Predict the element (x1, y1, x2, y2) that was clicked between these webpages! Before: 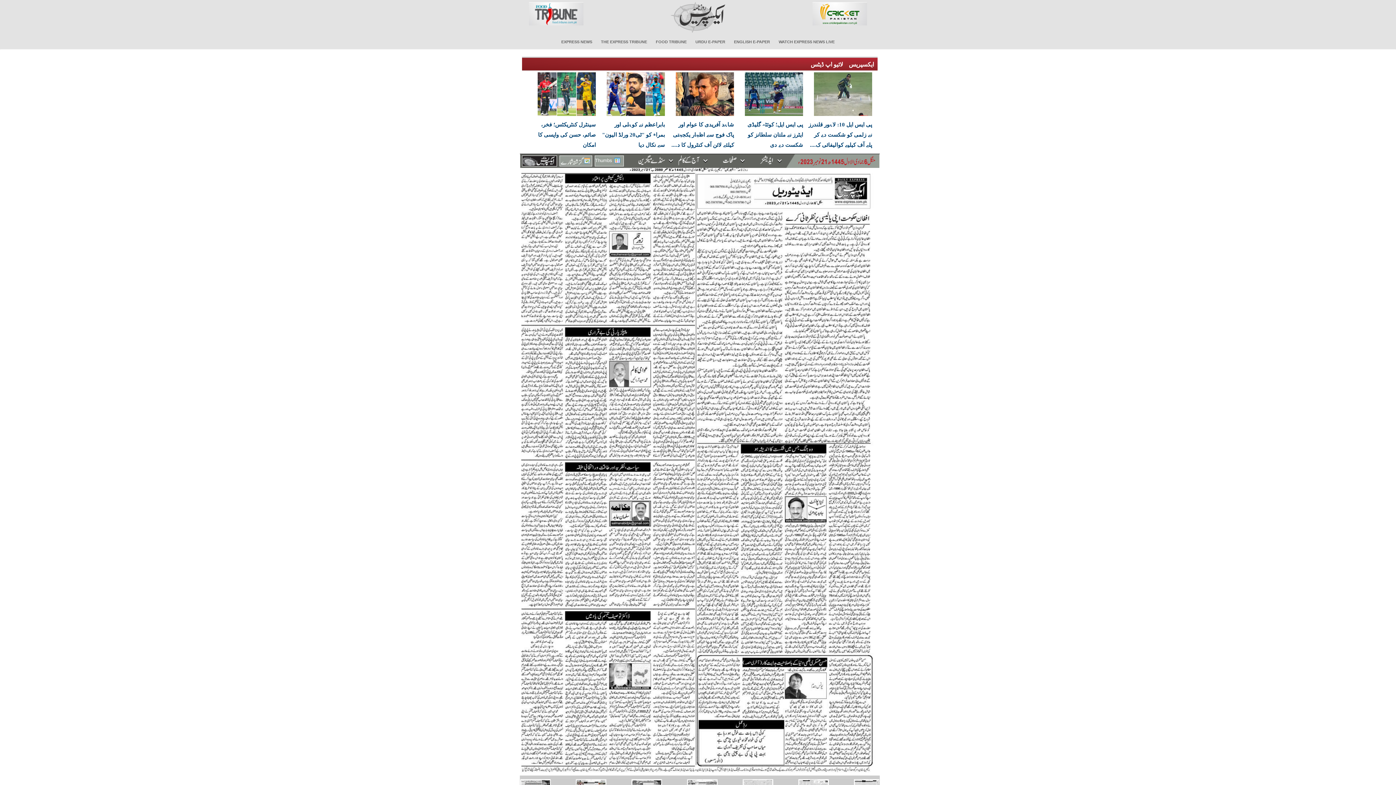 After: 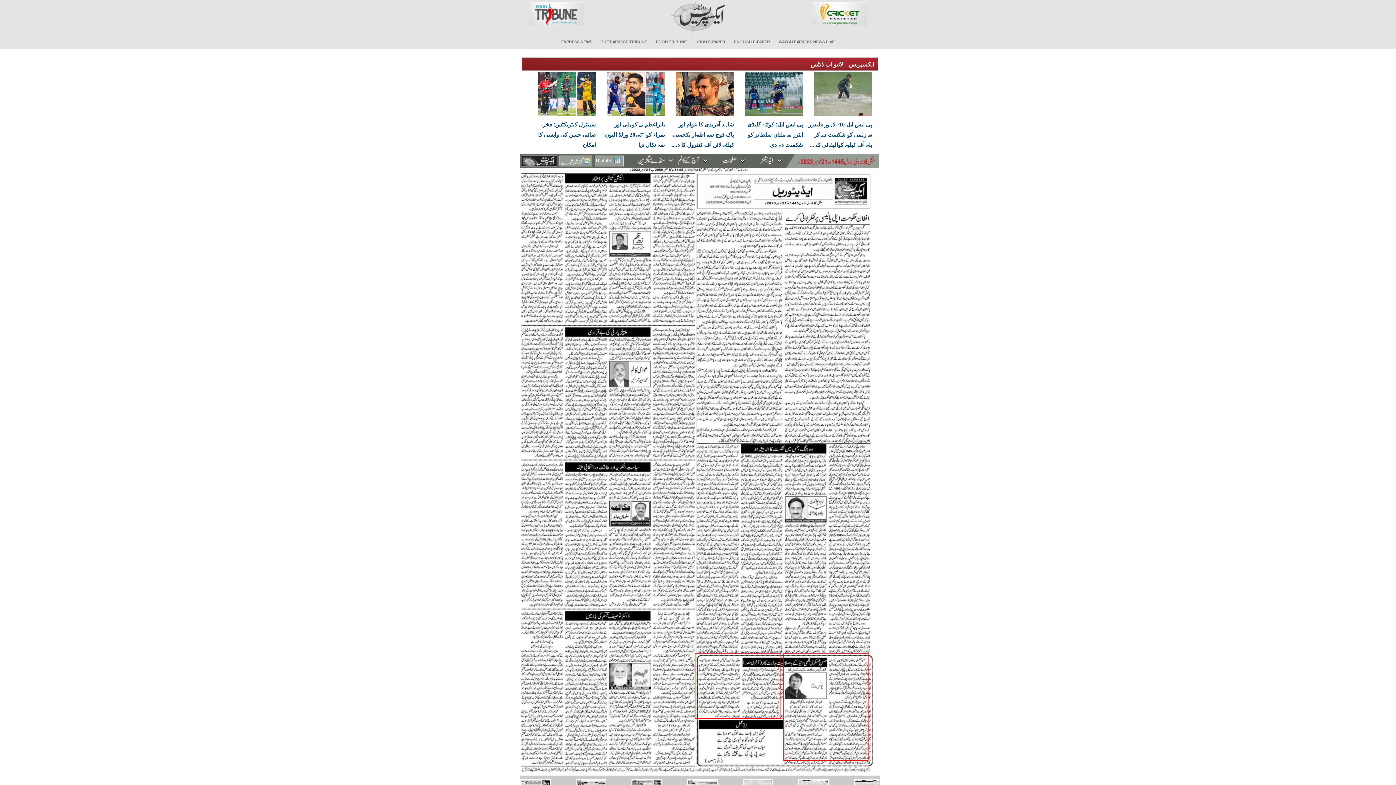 Action: bbox: (783, 653, 868, 761)